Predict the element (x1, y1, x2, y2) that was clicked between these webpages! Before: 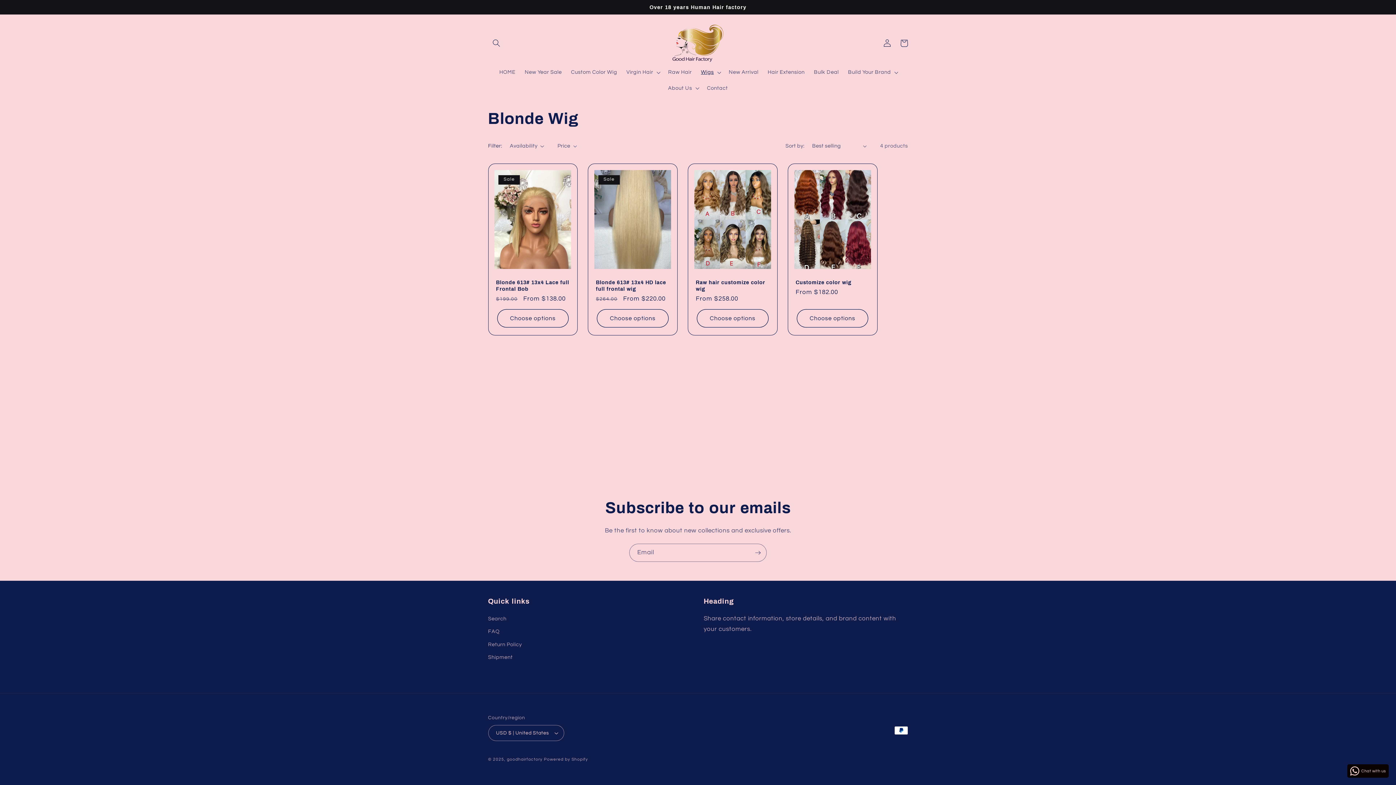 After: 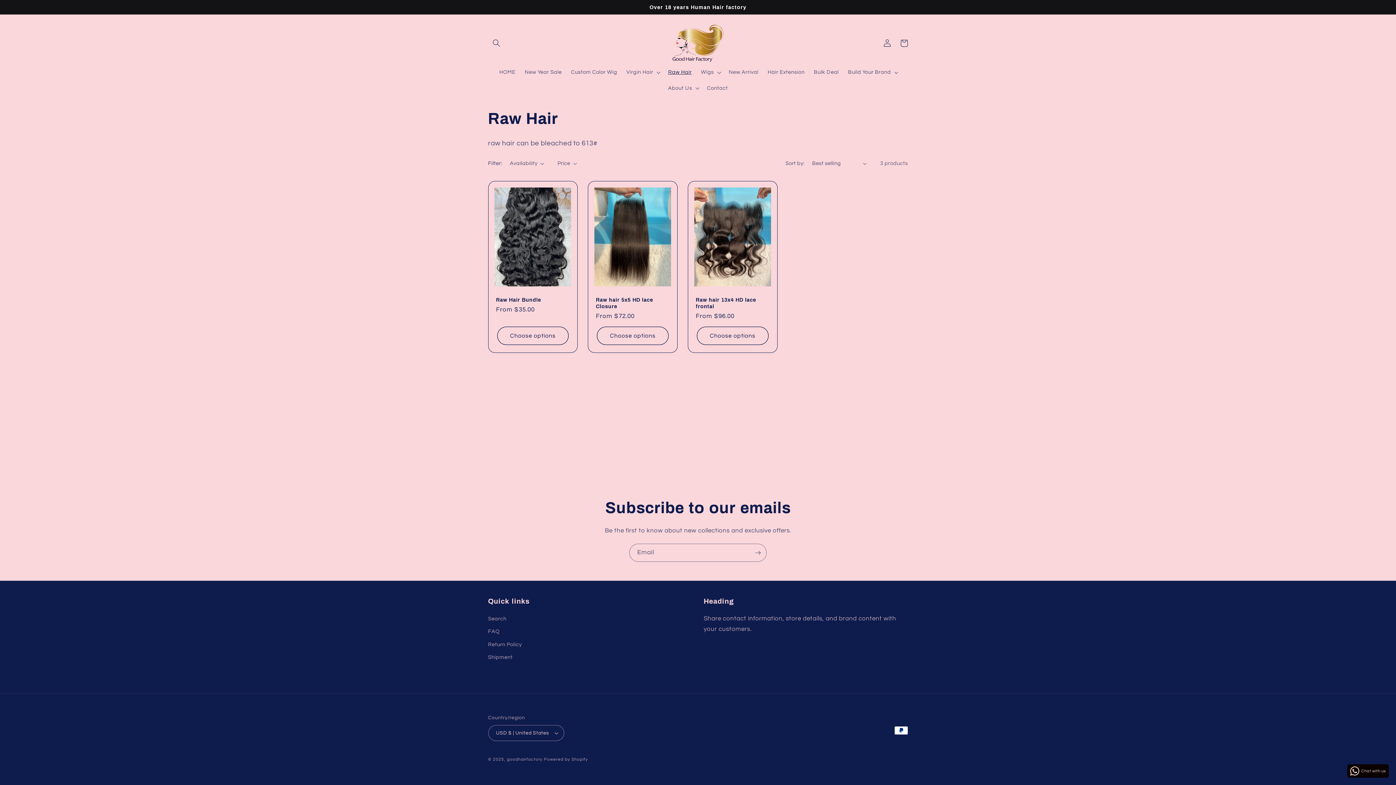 Action: label: Raw Hair bbox: (663, 64, 696, 80)